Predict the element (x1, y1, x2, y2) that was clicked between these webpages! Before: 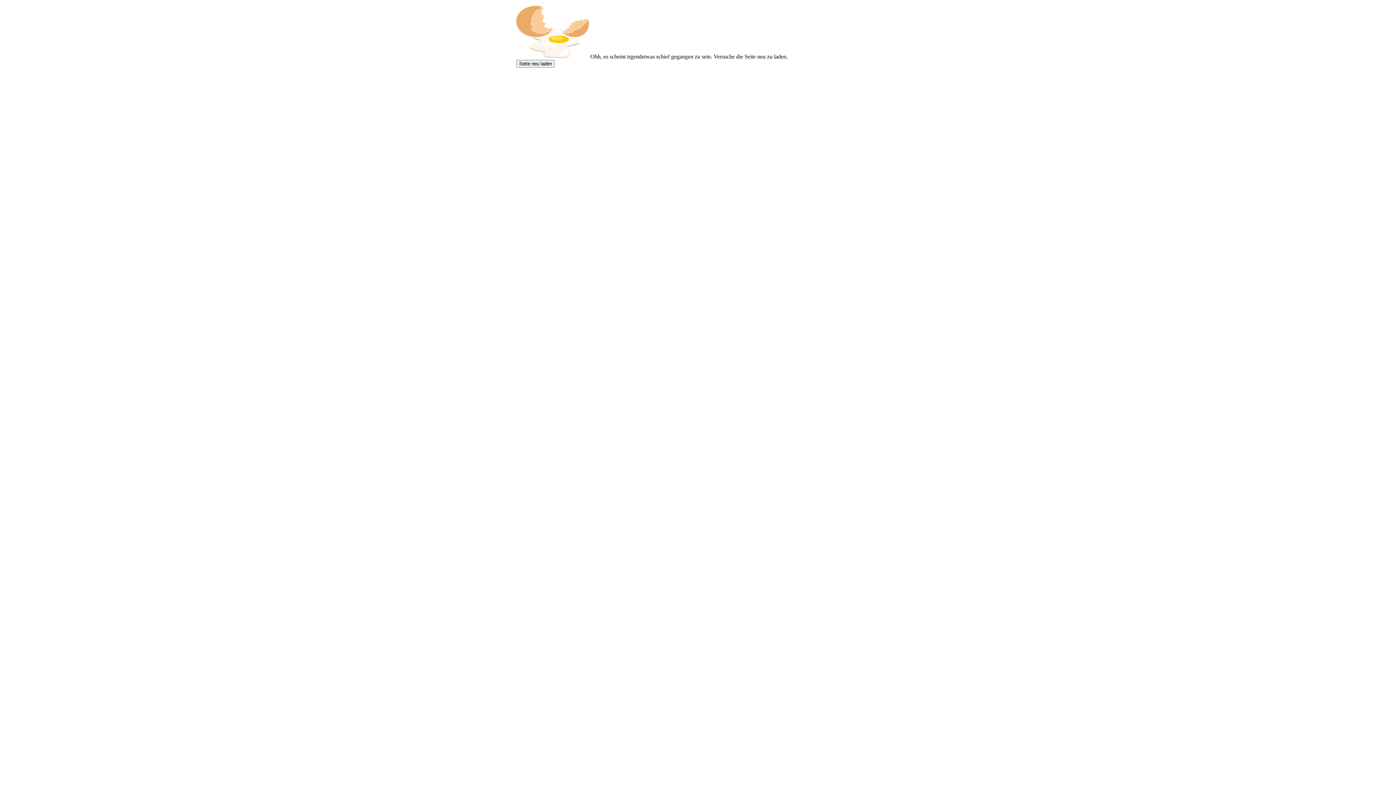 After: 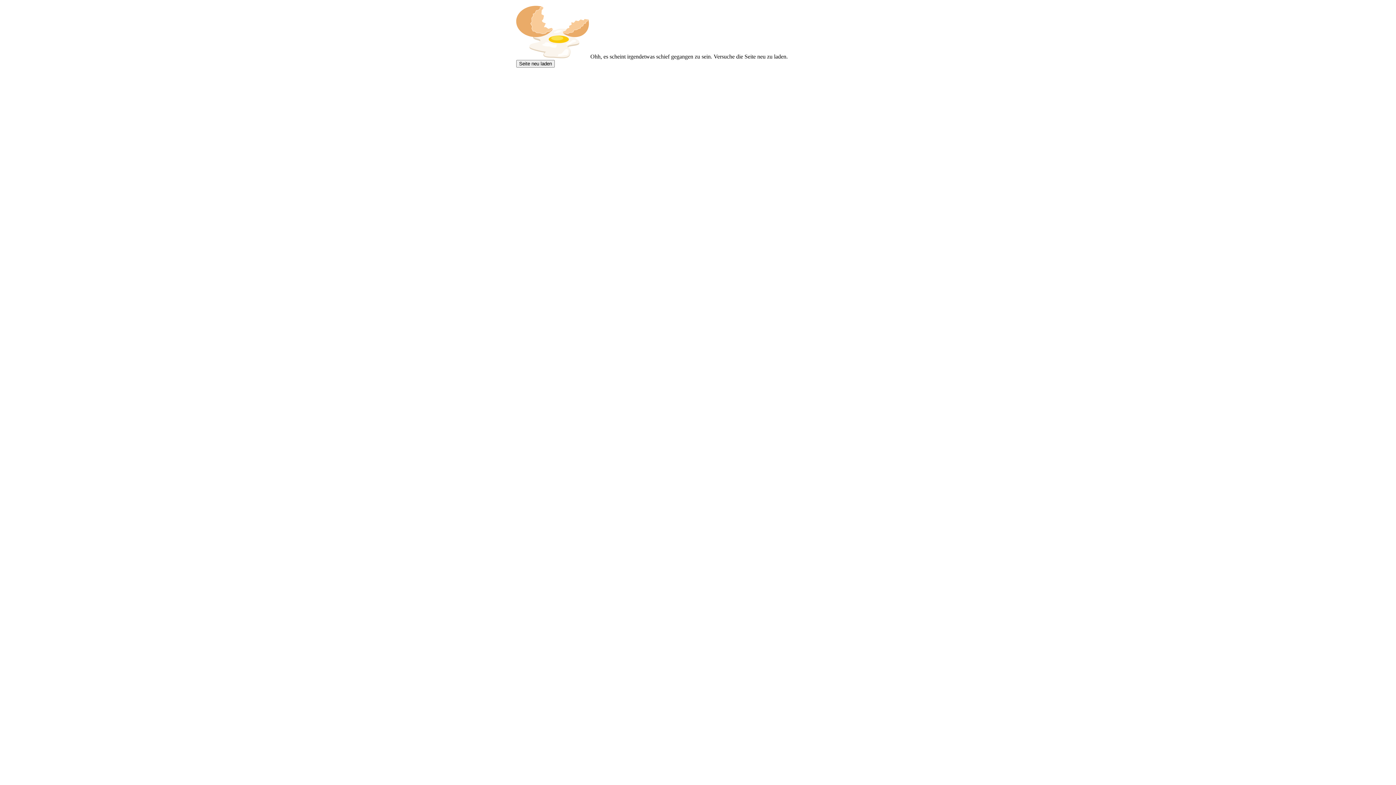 Action: bbox: (516, 60, 554, 67) label: Seite neu laden